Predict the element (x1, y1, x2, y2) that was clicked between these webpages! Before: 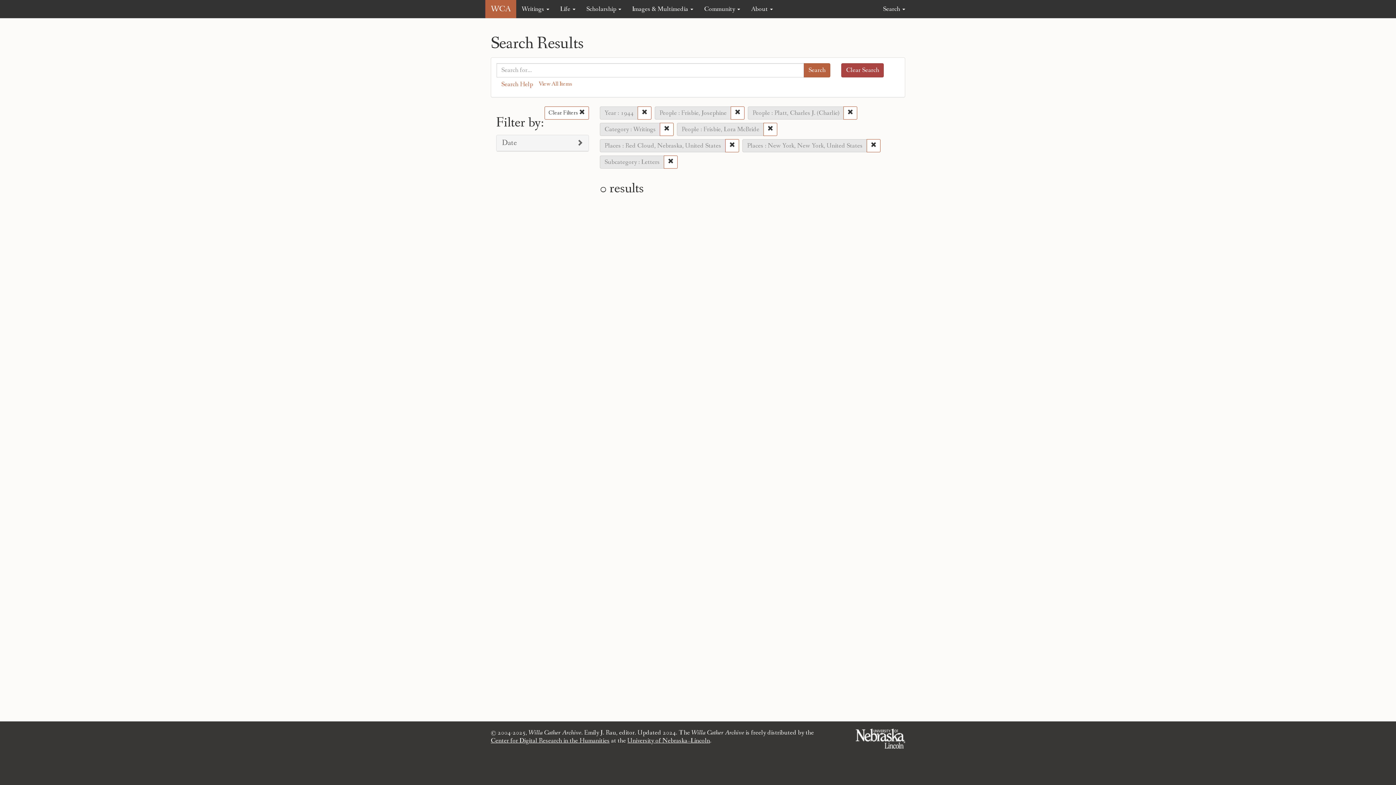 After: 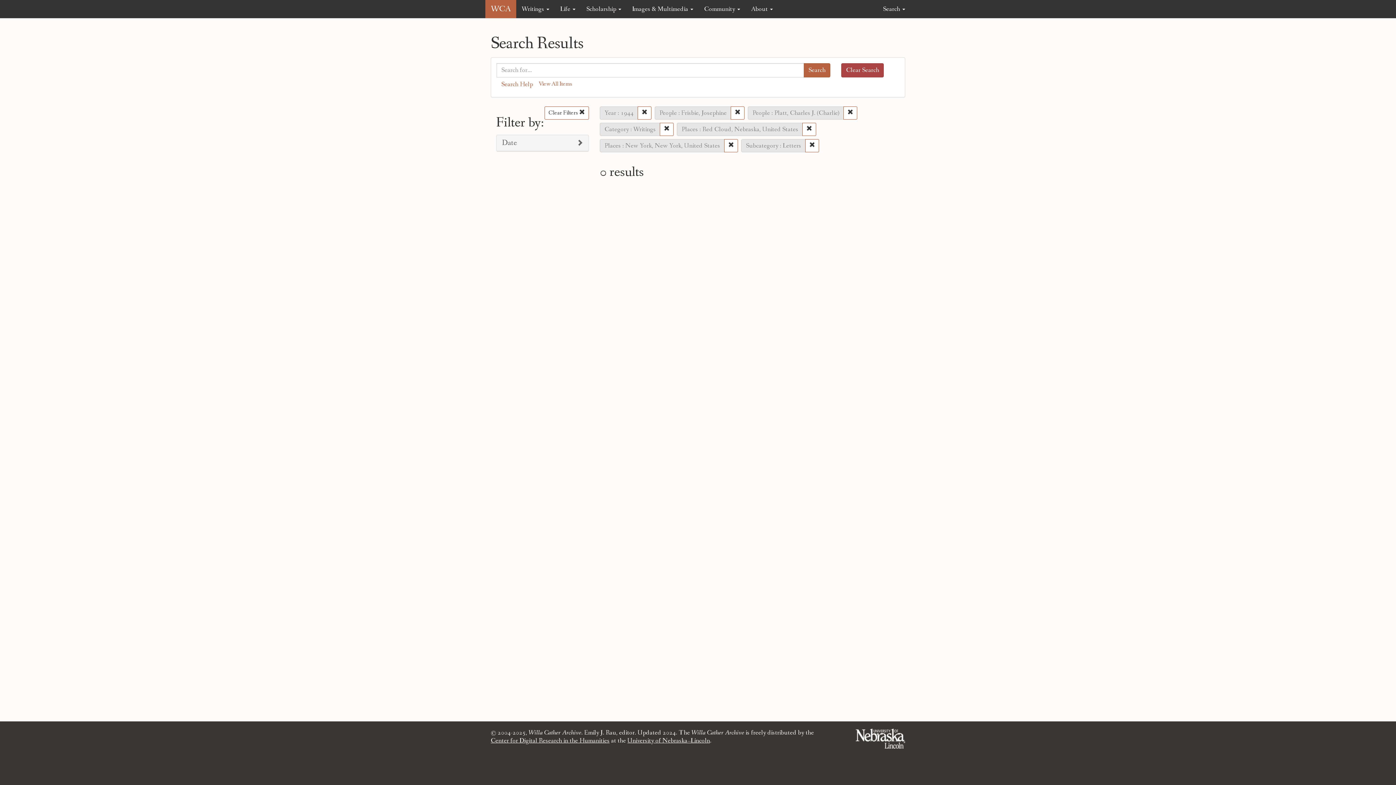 Action: bbox: (763, 122, 777, 135)